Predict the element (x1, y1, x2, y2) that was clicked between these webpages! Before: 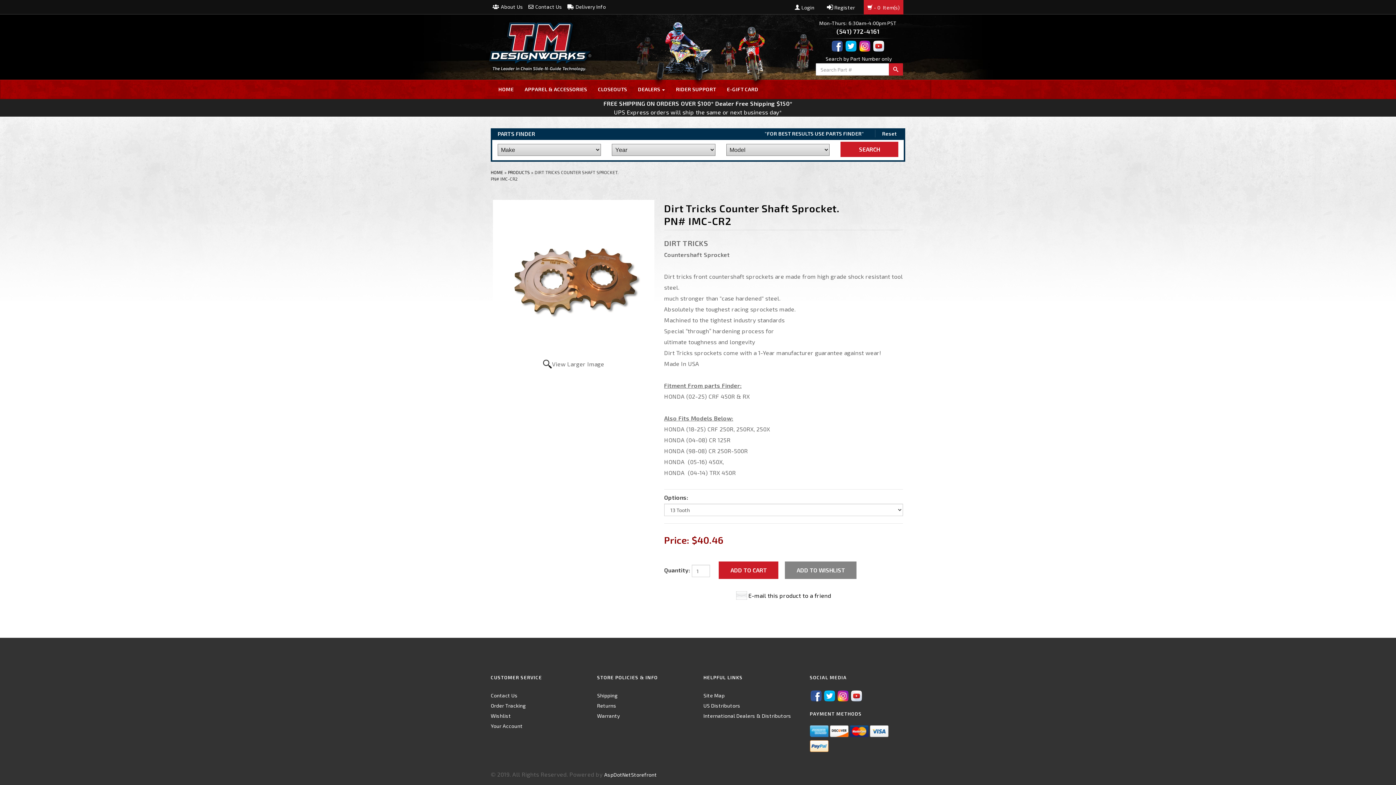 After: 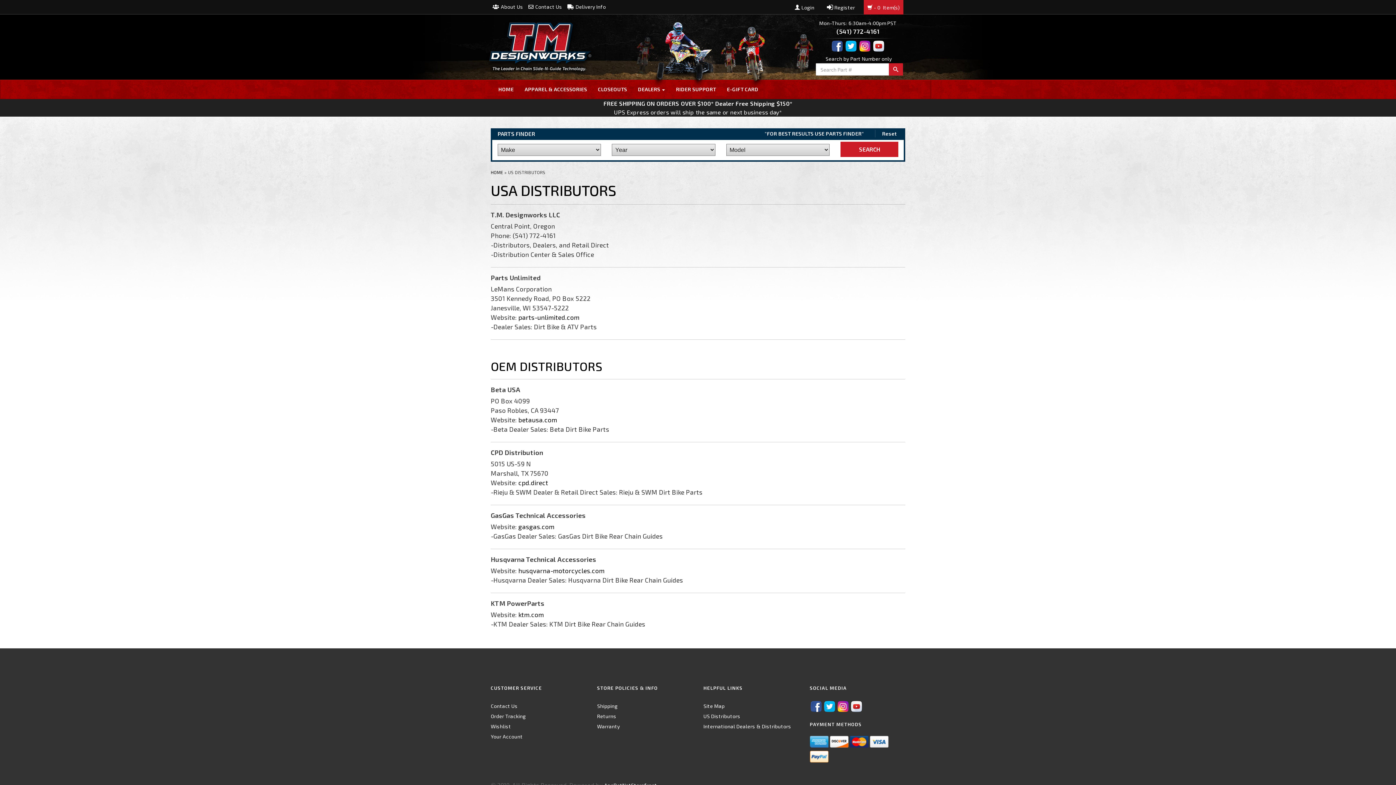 Action: bbox: (703, 702, 740, 709) label: US Distributors